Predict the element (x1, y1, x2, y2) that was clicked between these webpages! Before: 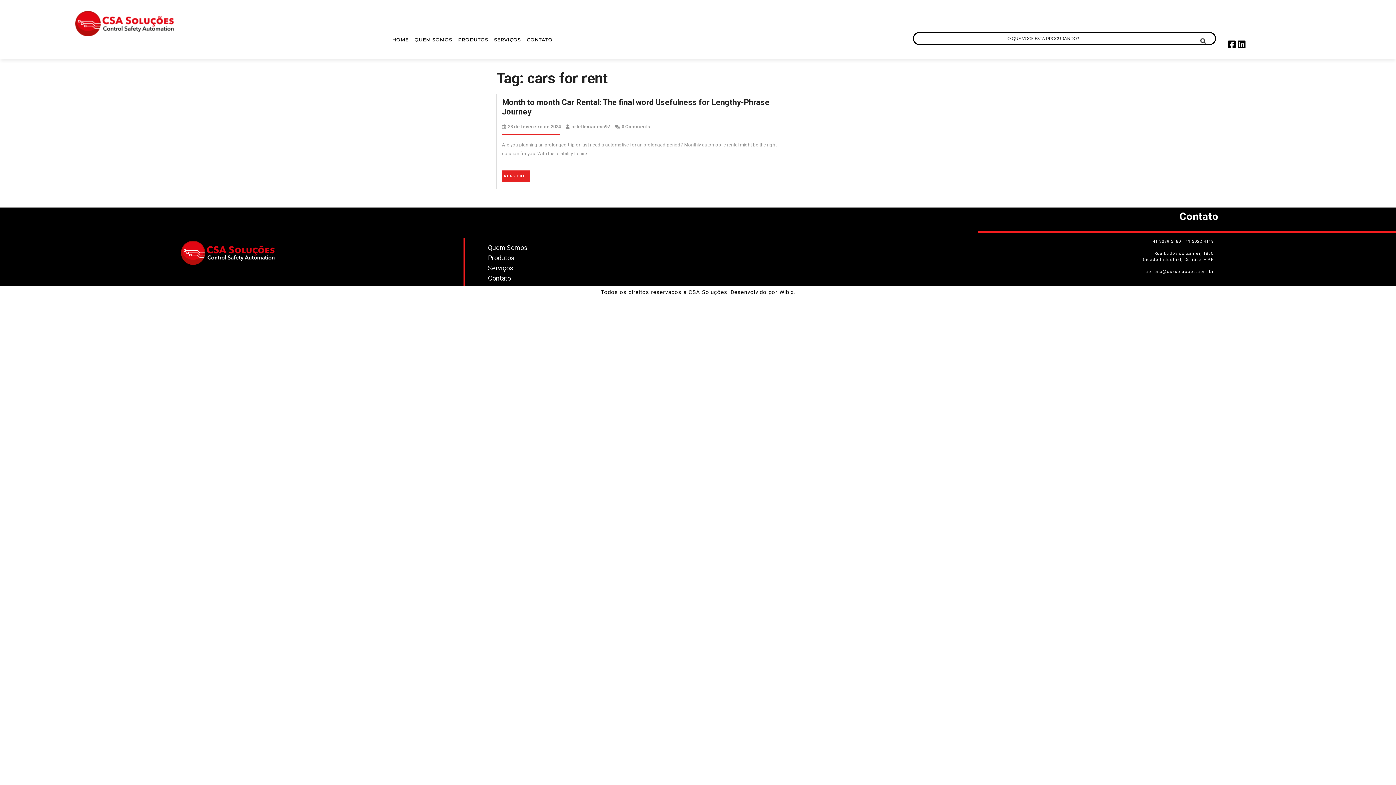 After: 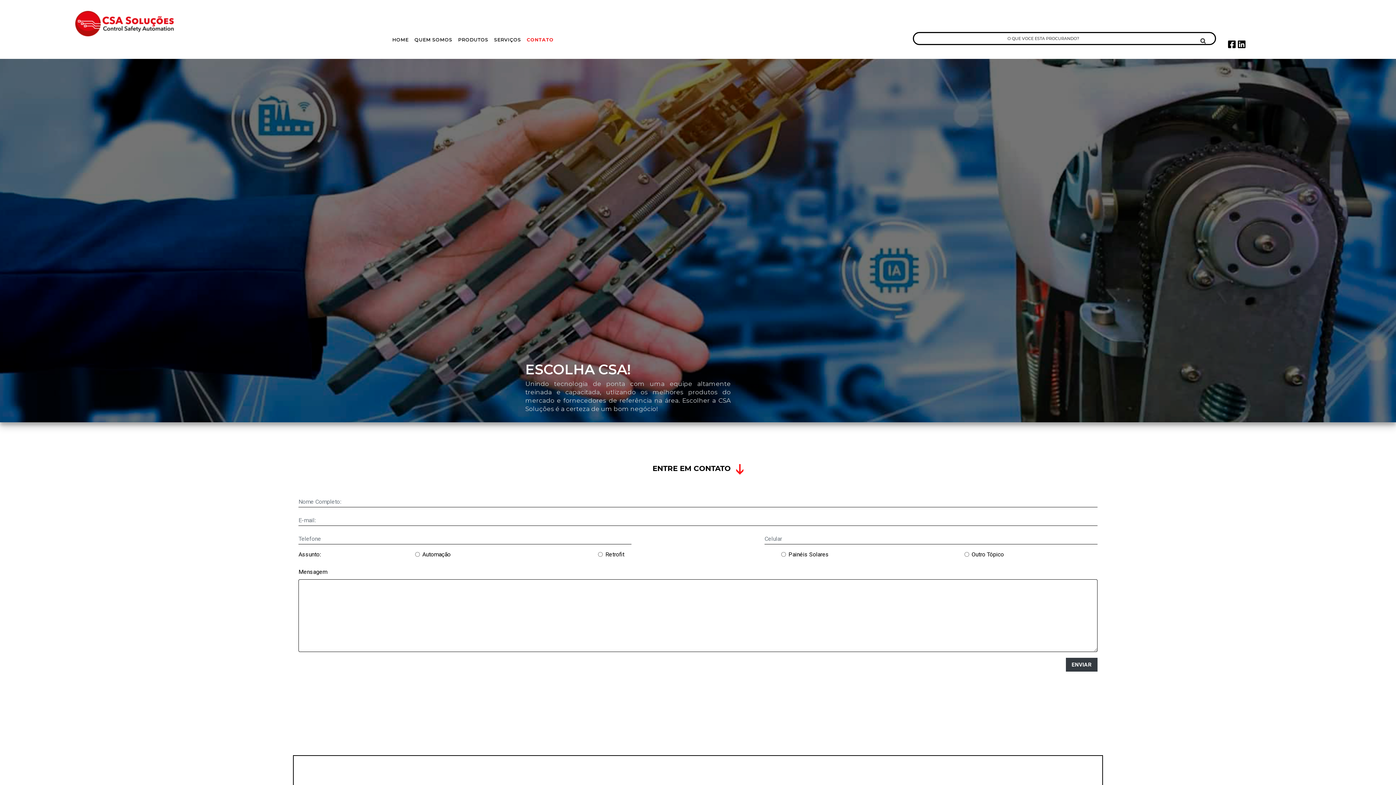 Action: label: Contato bbox: (488, 272, 511, 282)